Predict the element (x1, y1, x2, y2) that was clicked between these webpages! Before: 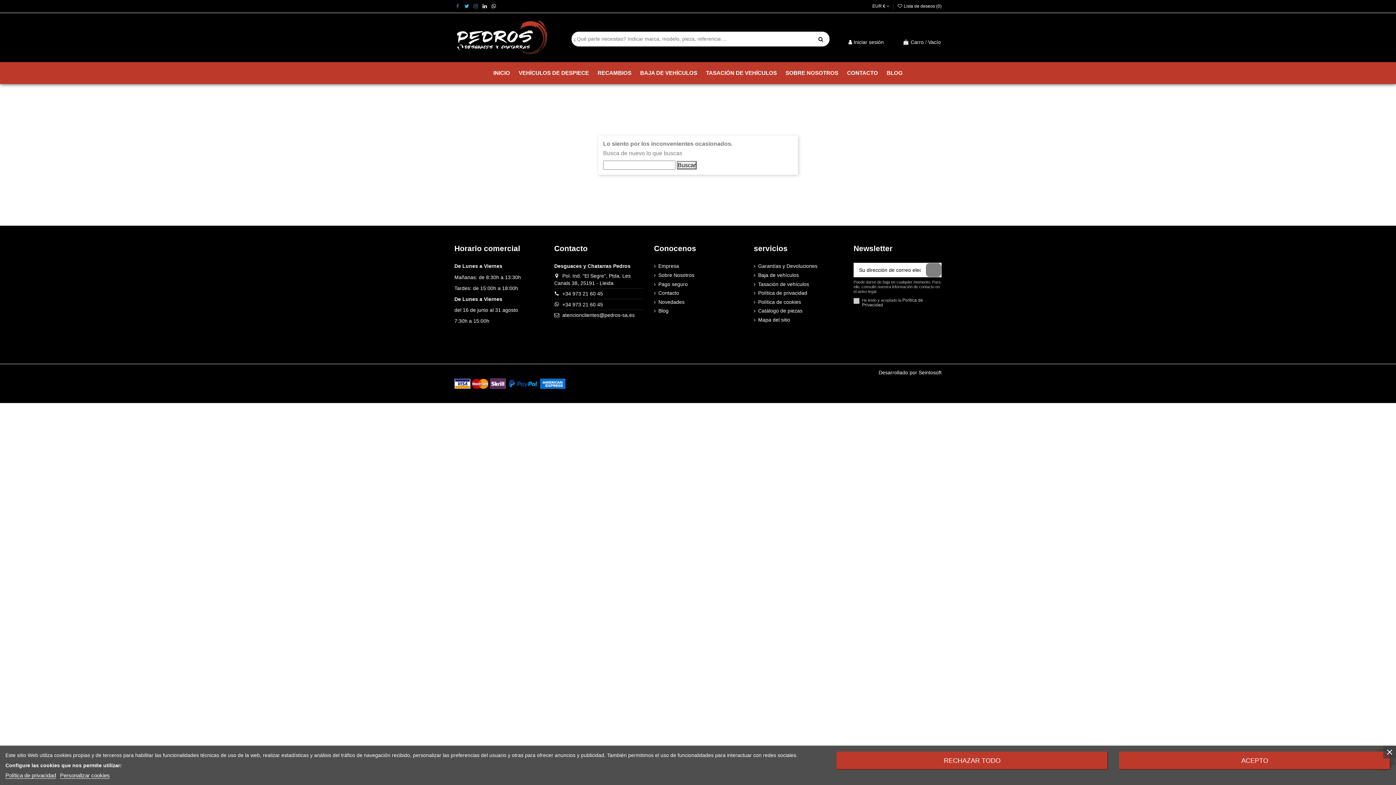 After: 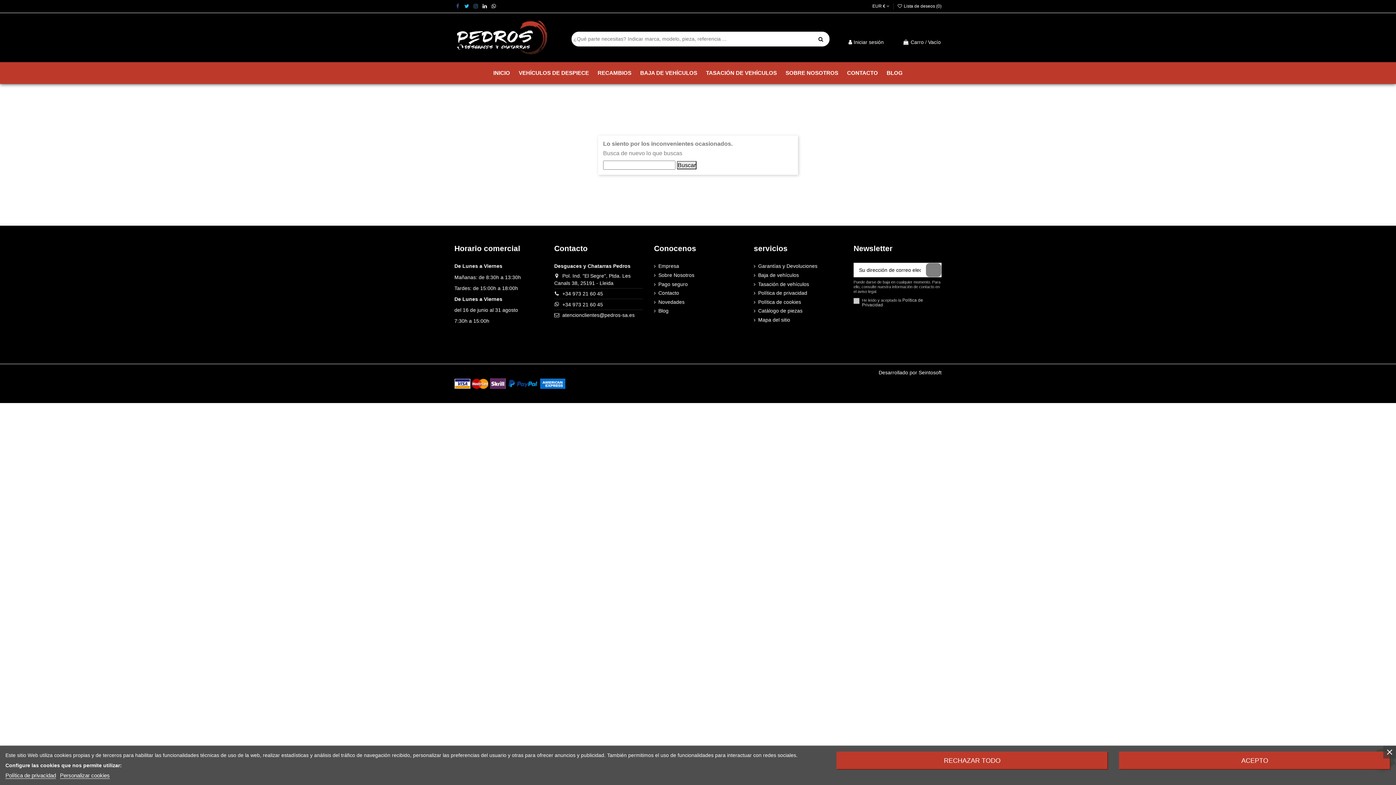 Action: bbox: (454, 3, 461, 9)